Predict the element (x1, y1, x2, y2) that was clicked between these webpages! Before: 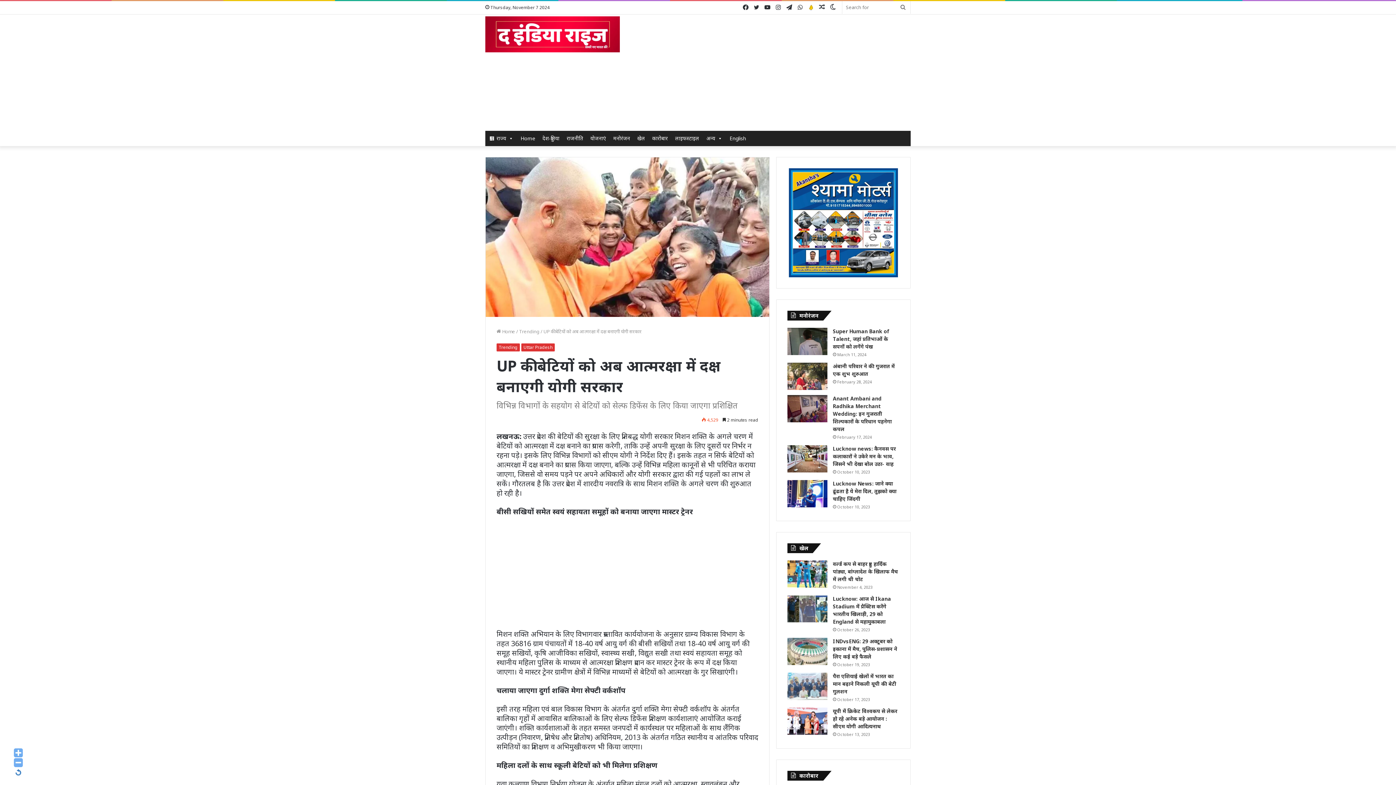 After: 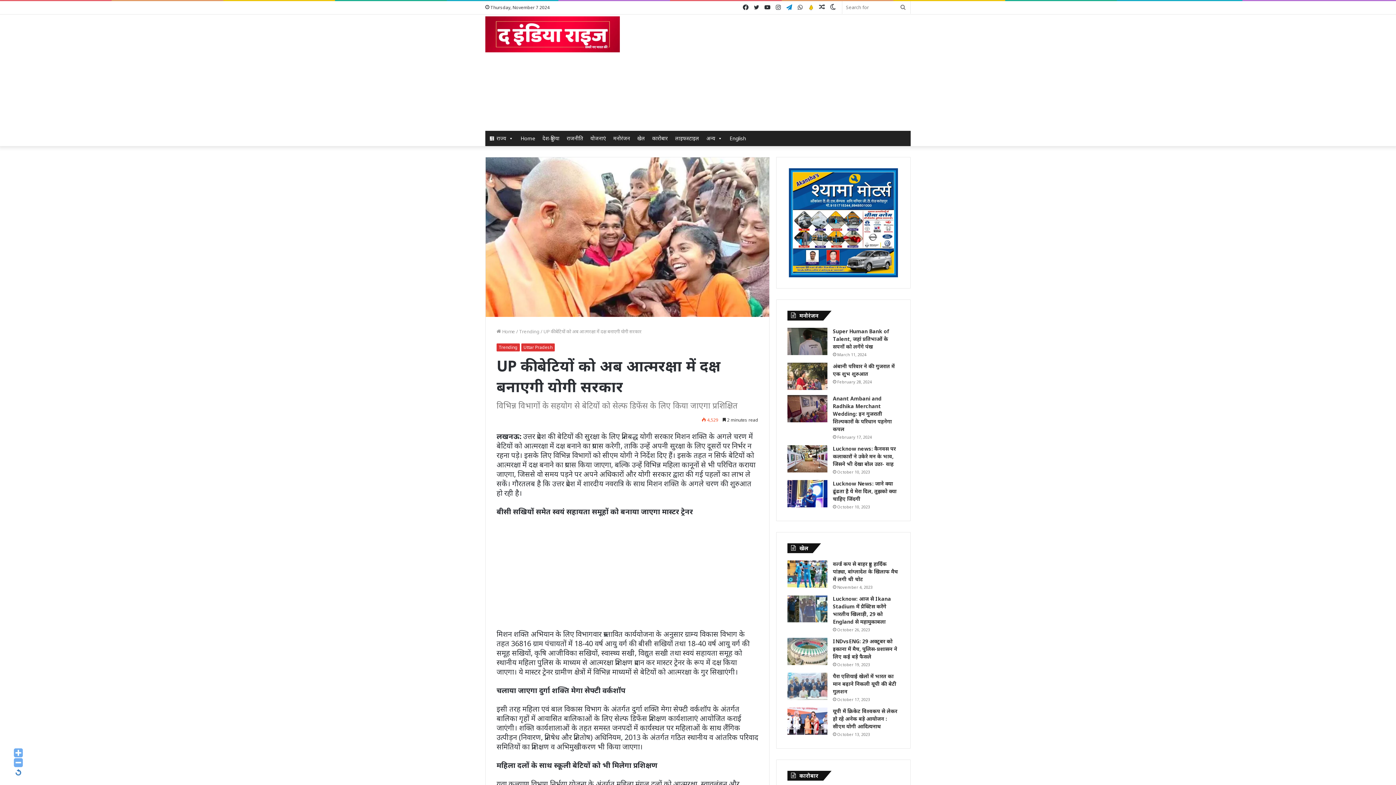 Action: bbox: (784, 1, 794, 14) label: Telegram